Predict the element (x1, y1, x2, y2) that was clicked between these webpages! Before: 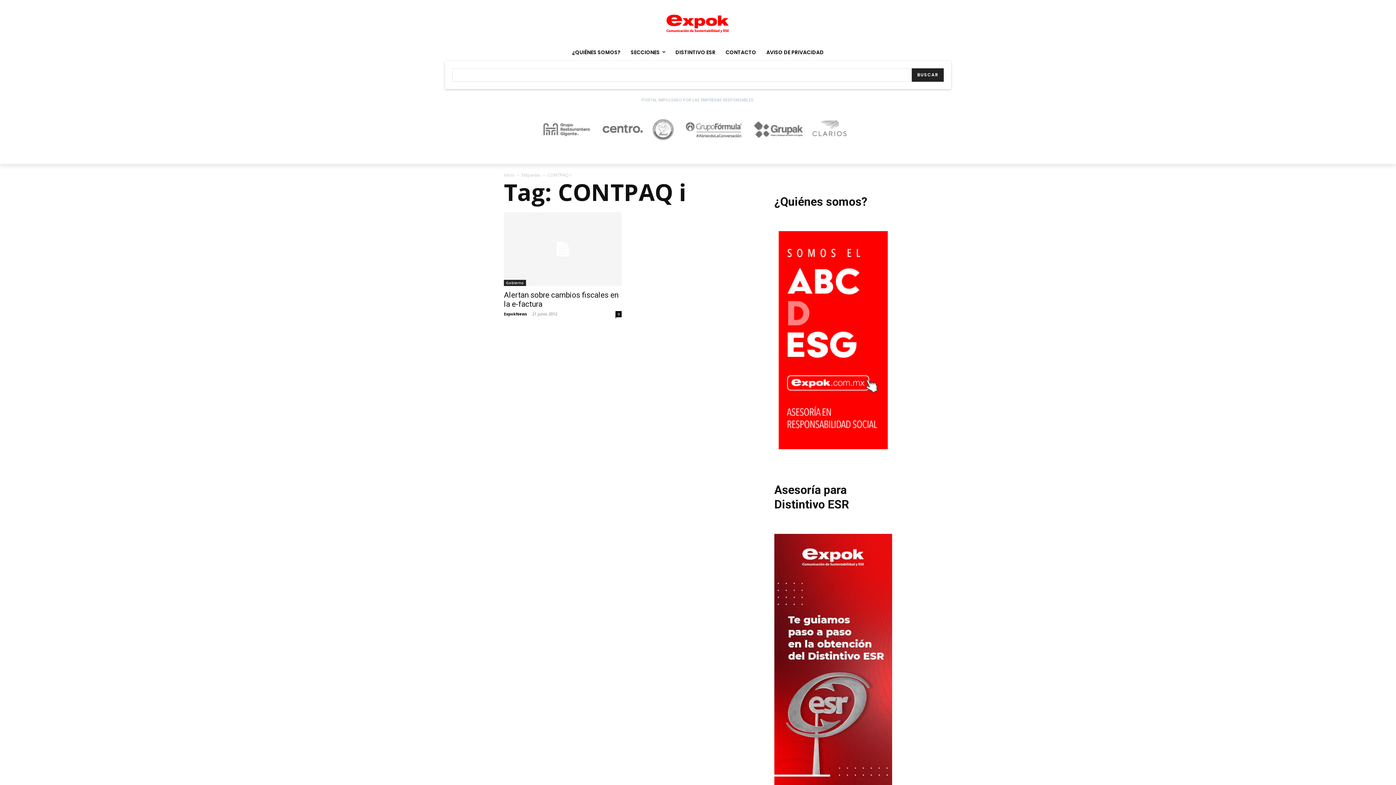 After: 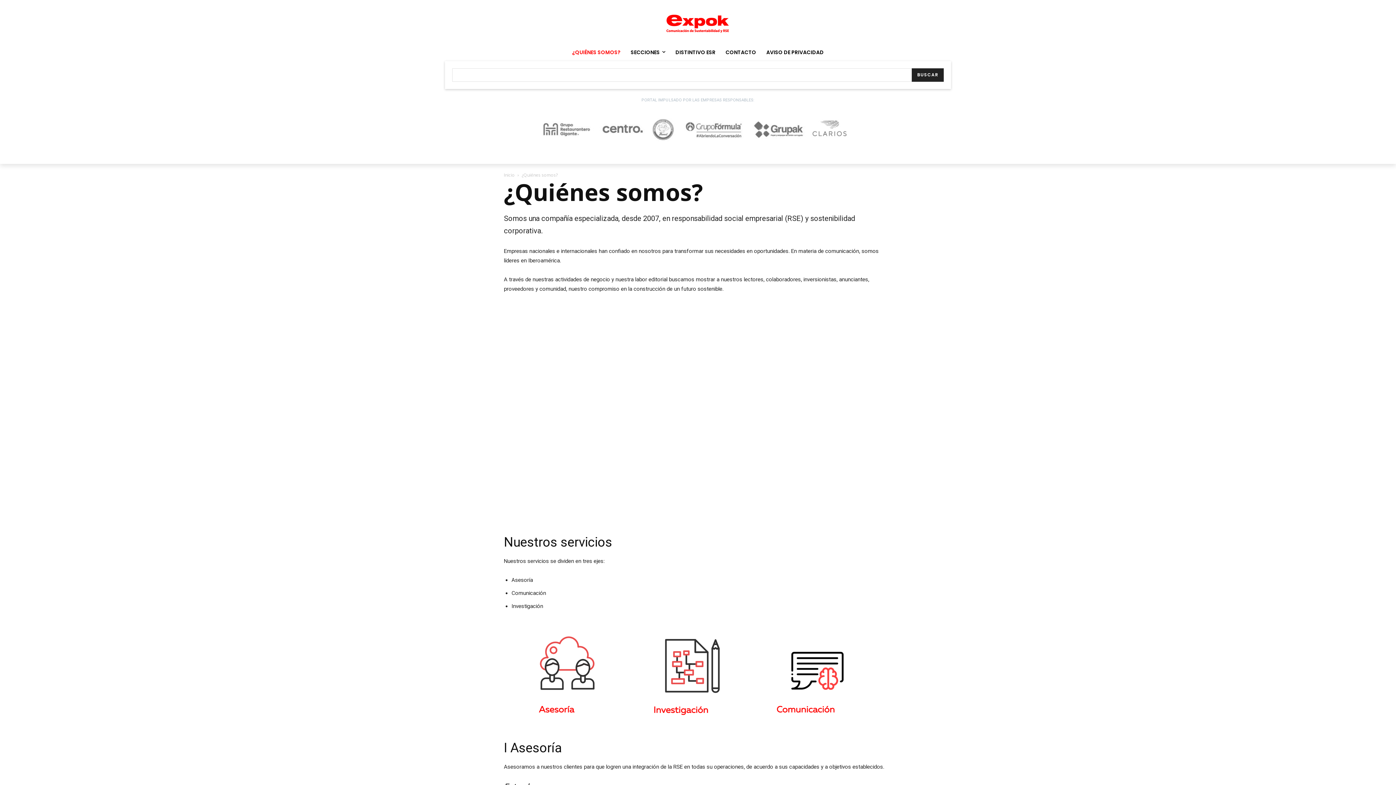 Action: bbox: (778, 231, 888, 449)